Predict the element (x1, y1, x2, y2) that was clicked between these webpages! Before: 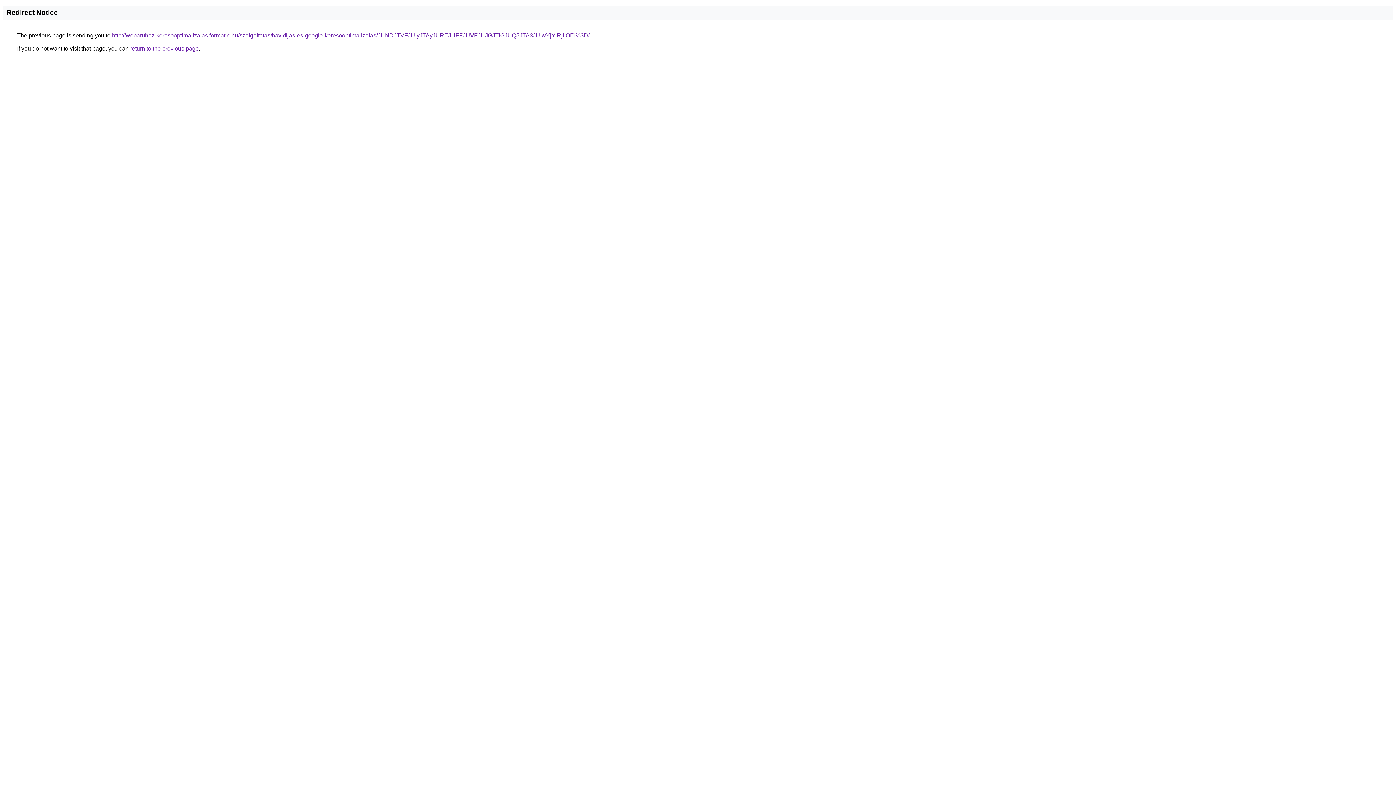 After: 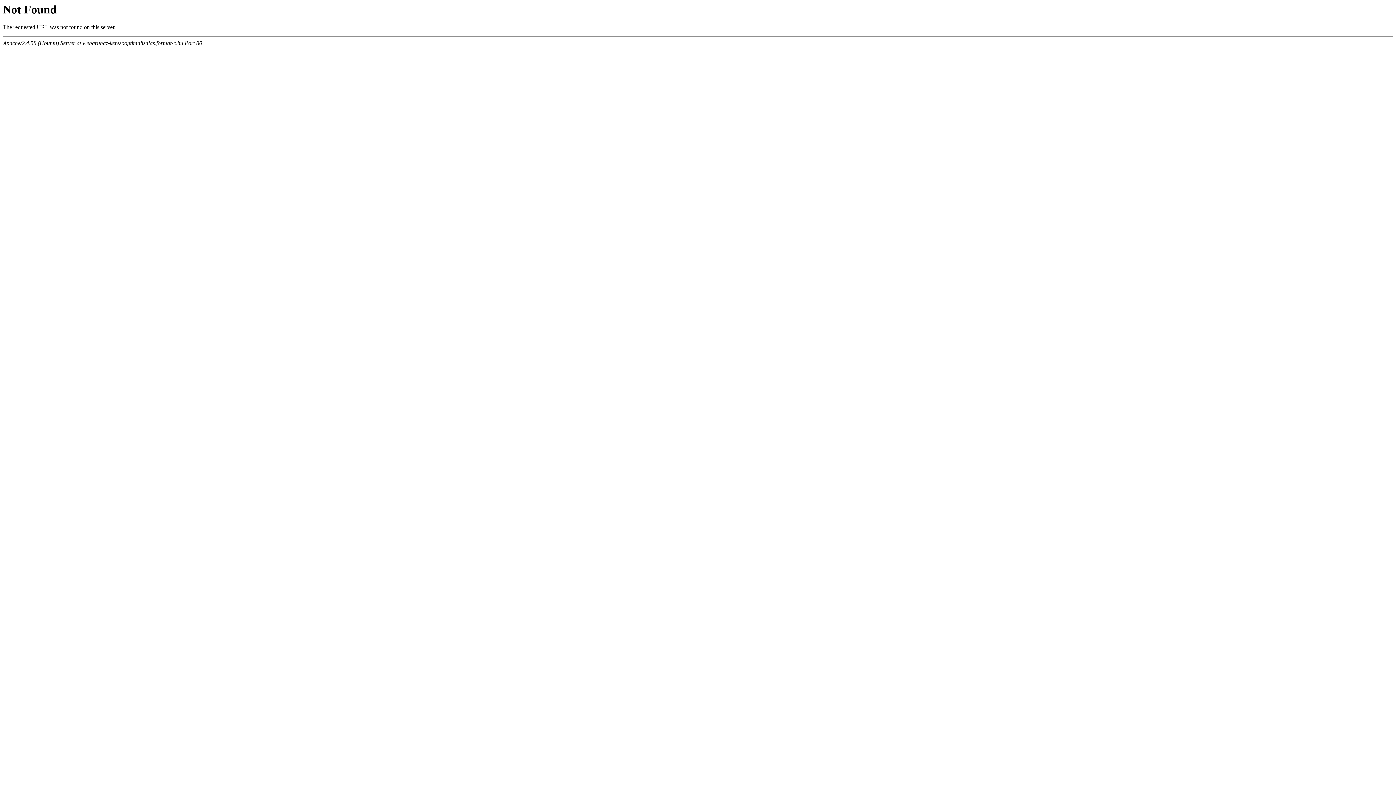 Action: bbox: (112, 32, 589, 38) label: http://webaruhaz-keresooptimalizalas.format-c.hu/szolgaltatas/havidijas-es-google-keresooptimalizalas/JUNDJTVFJUIyJTAyJUREJUFFJUVFJUJGJTlGJUQ5JTA3JUIwYjYlRjIlOEI%3D/